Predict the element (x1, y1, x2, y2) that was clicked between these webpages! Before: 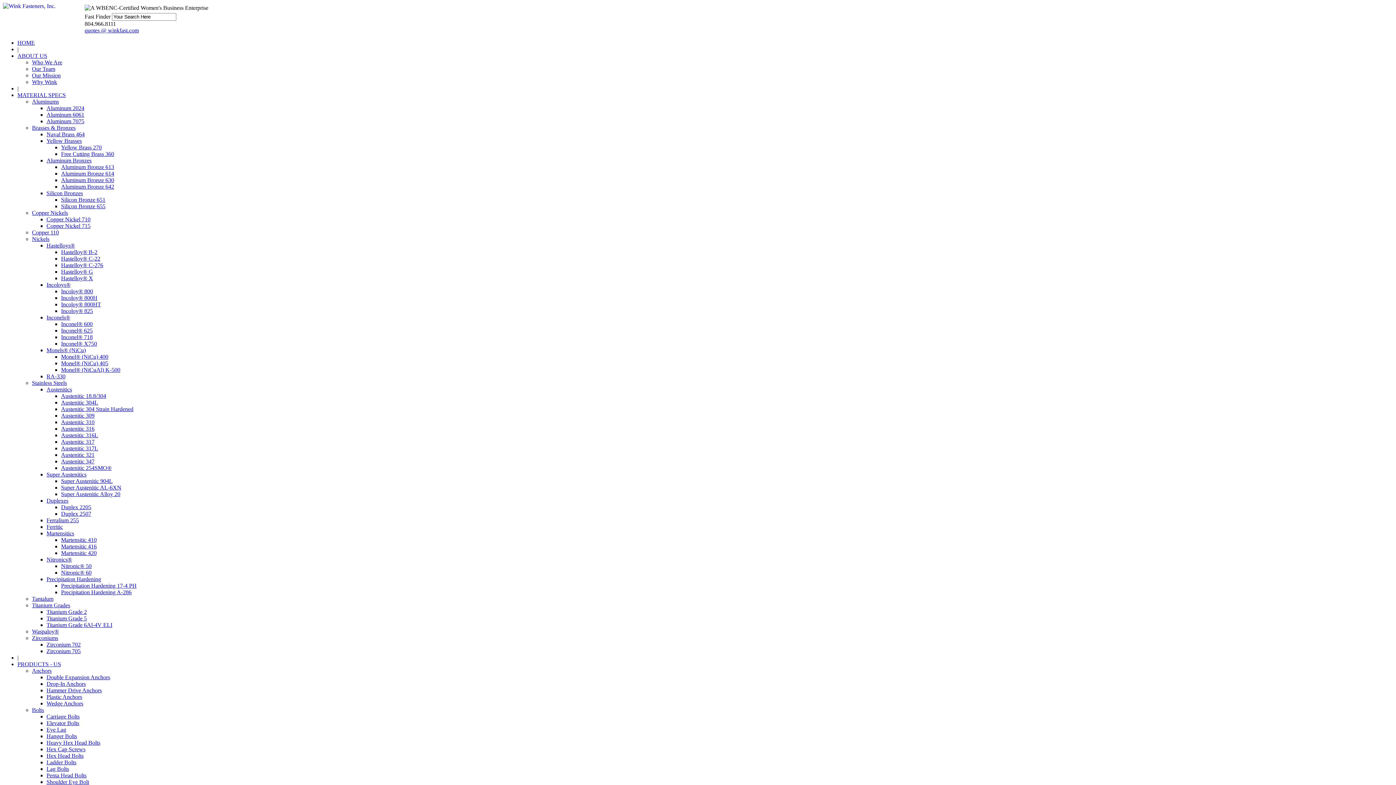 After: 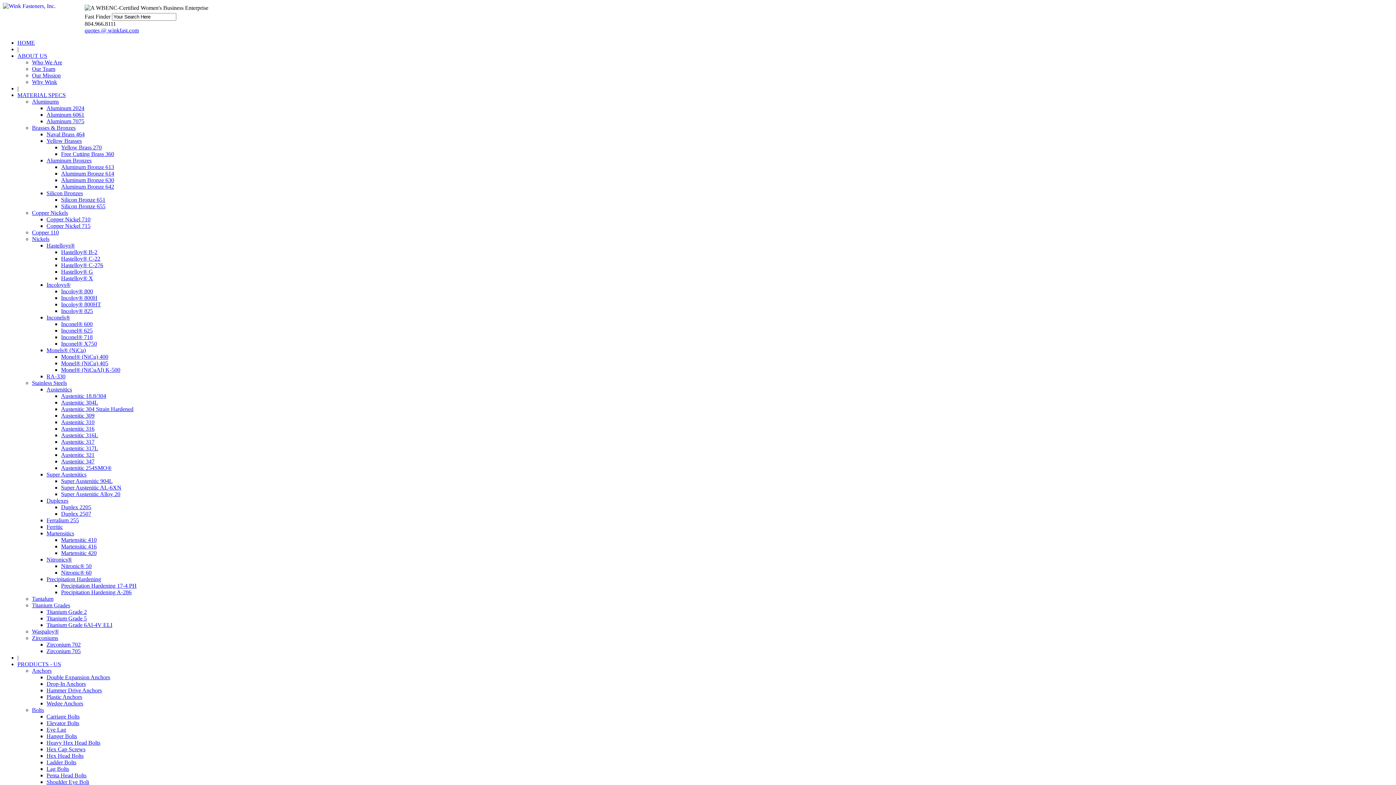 Action: label: Double Expansion Anchors bbox: (46, 674, 110, 680)